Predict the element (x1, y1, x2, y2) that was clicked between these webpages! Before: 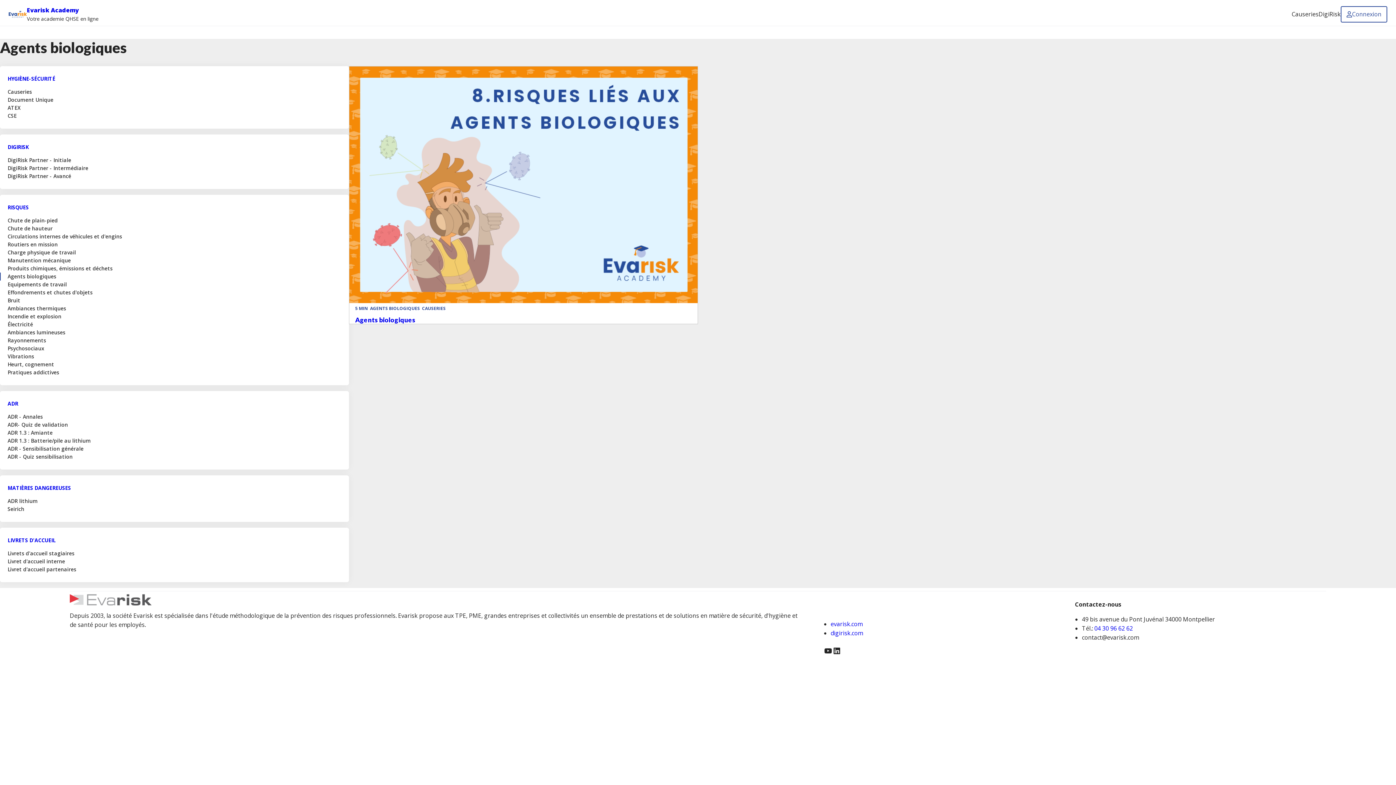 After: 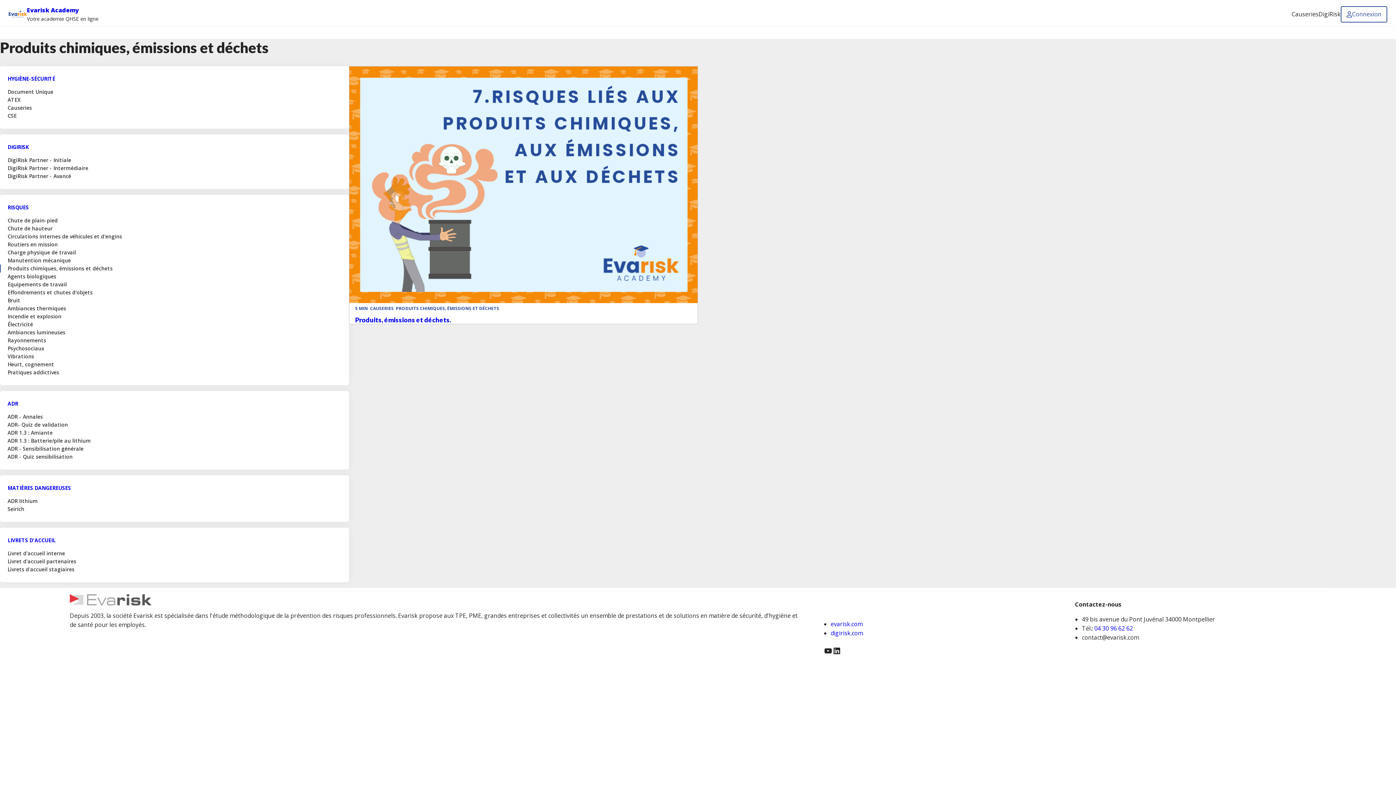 Action: bbox: (0, 264, 349, 272) label: Produits chimiques, émissions et déchets